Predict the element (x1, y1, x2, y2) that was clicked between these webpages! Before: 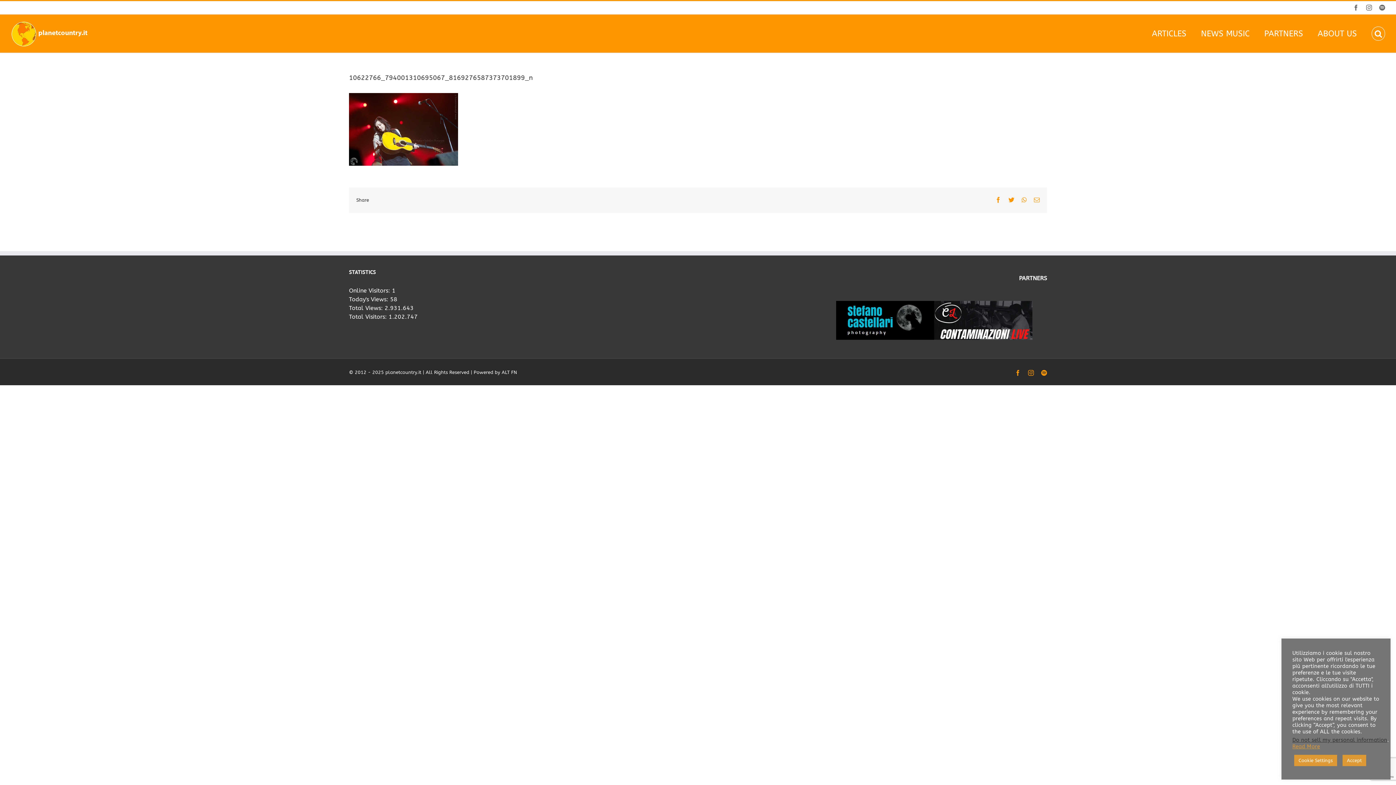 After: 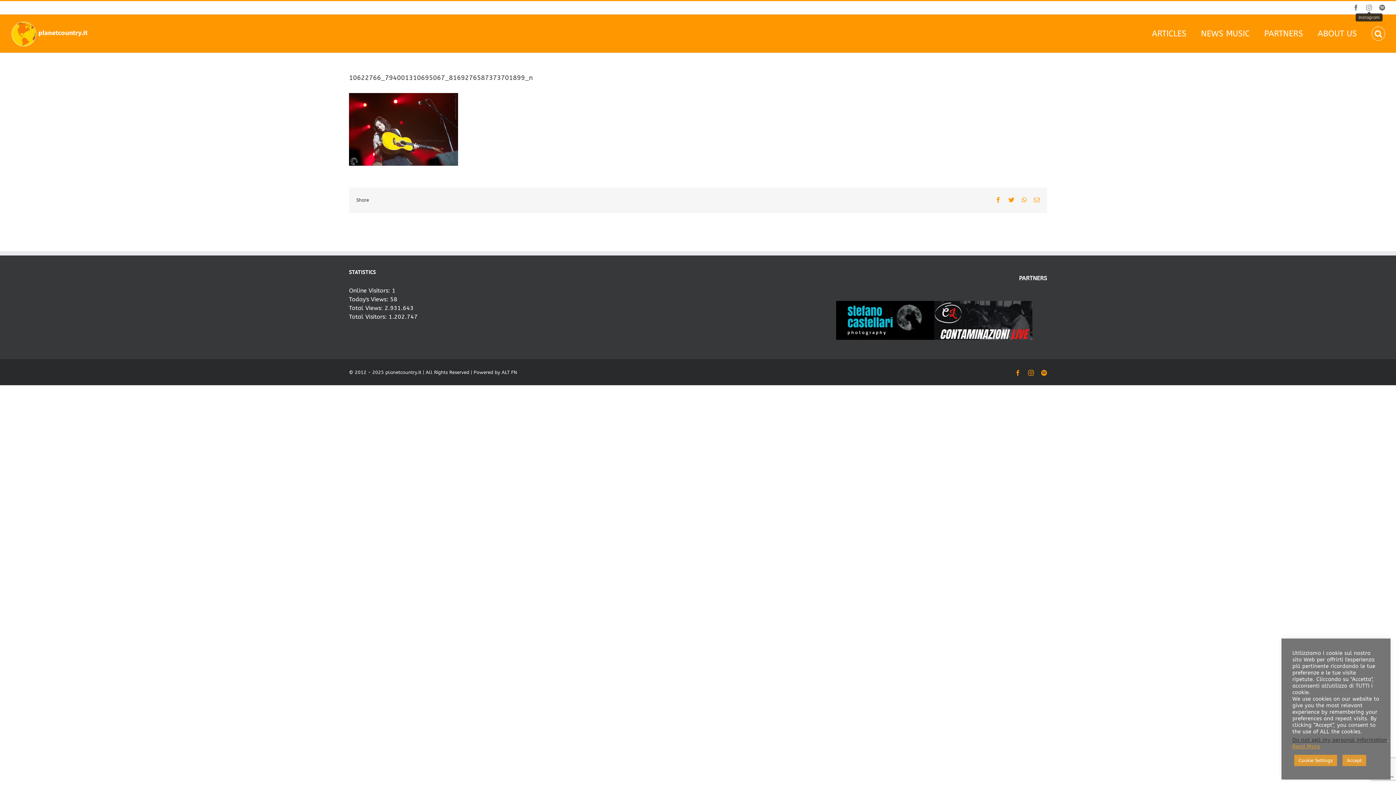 Action: bbox: (1366, 4, 1372, 10) label: Instagram